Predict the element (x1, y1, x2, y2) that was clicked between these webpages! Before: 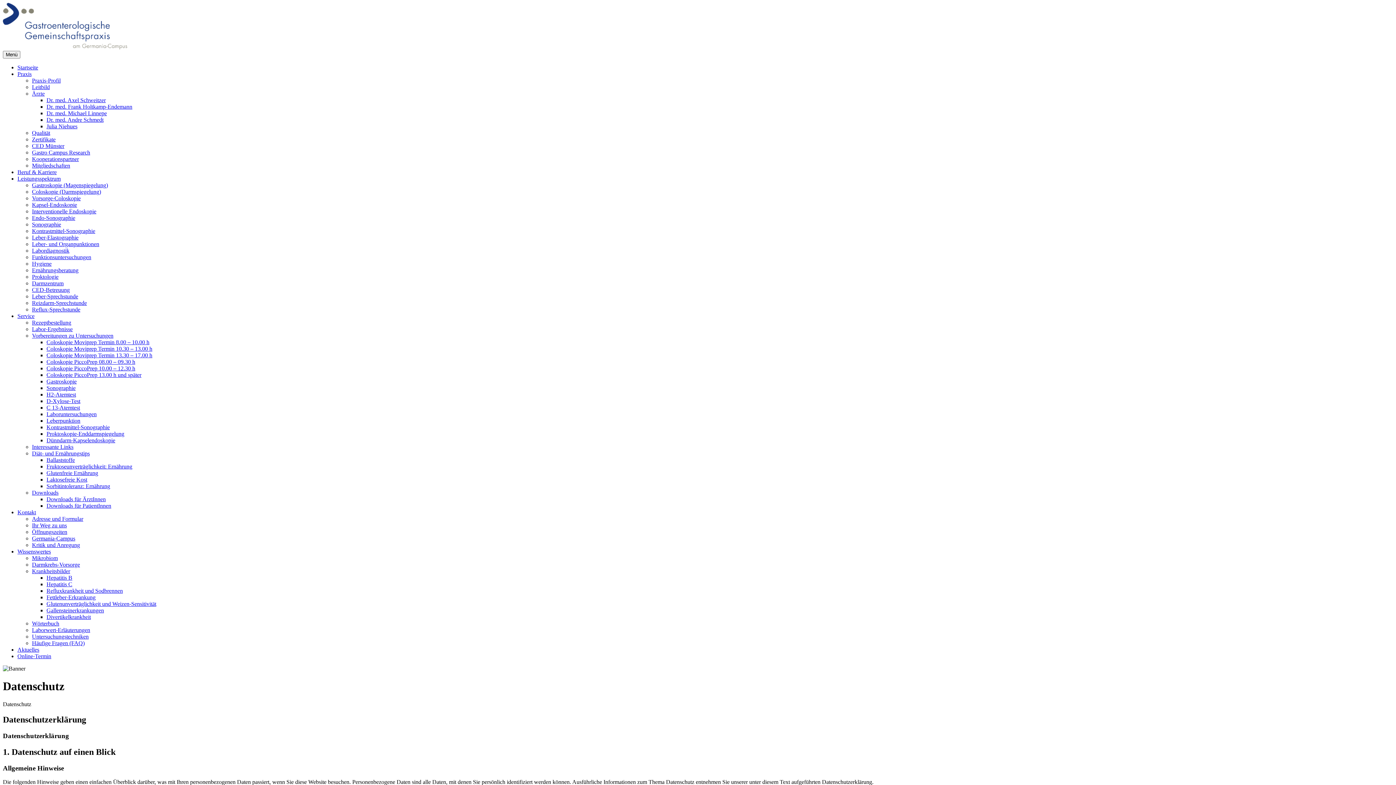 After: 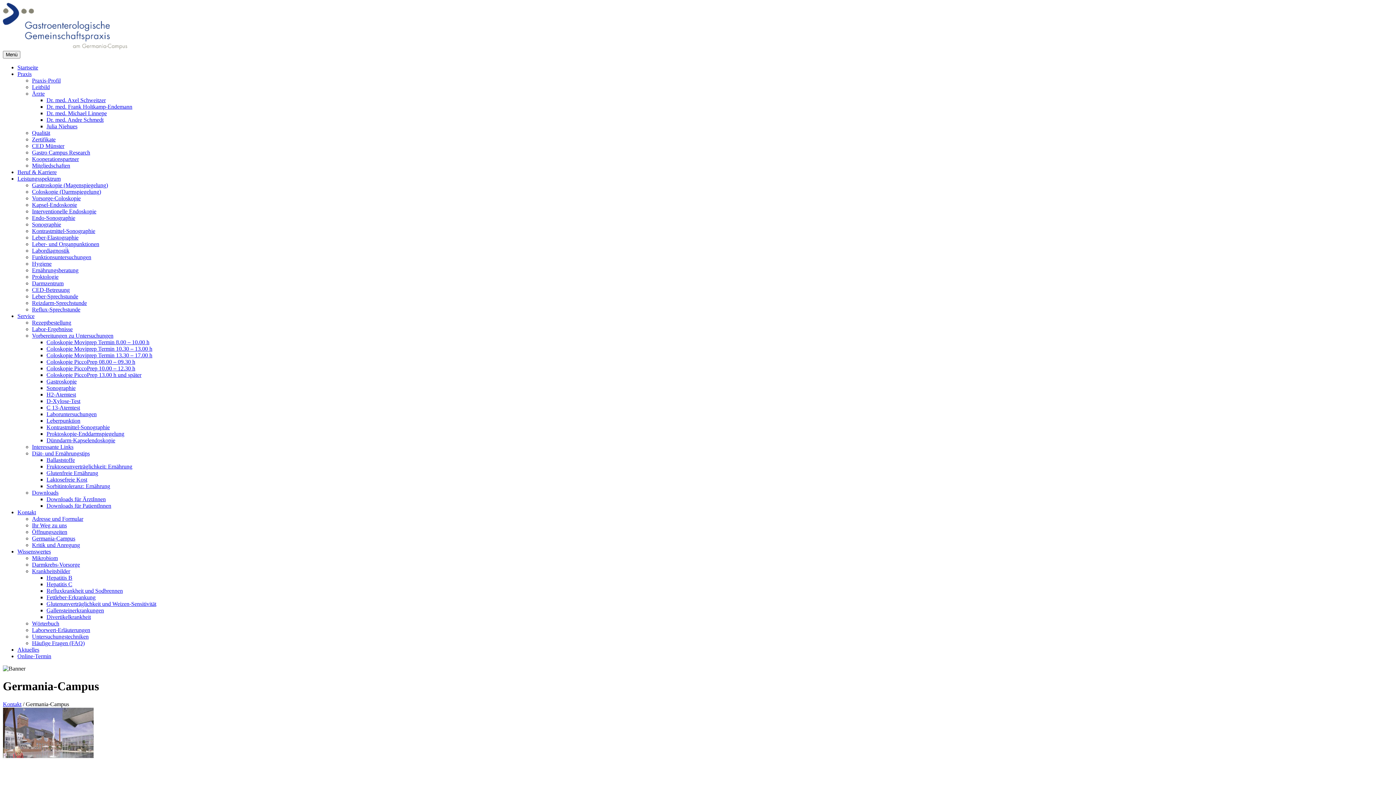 Action: label: Germania-Campus bbox: (32, 535, 75, 541)